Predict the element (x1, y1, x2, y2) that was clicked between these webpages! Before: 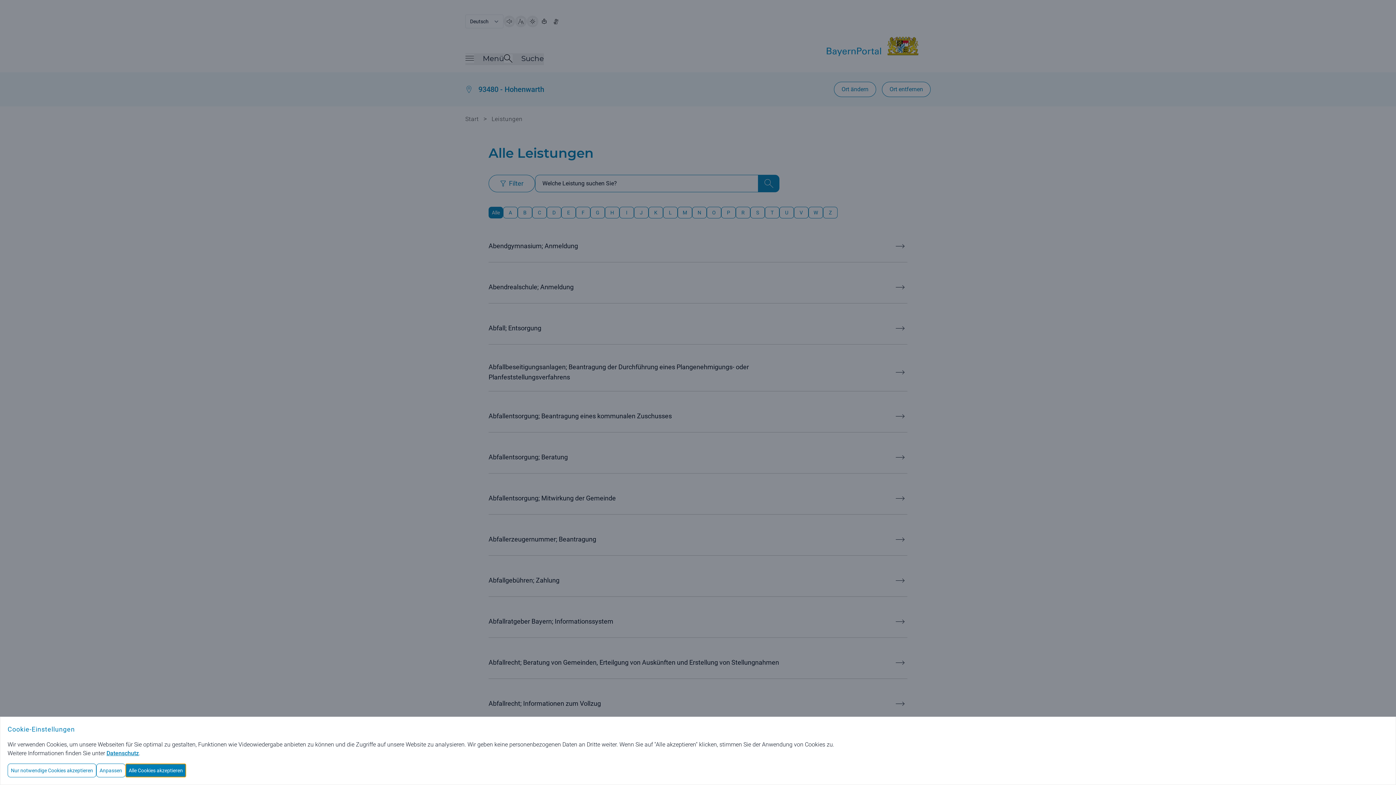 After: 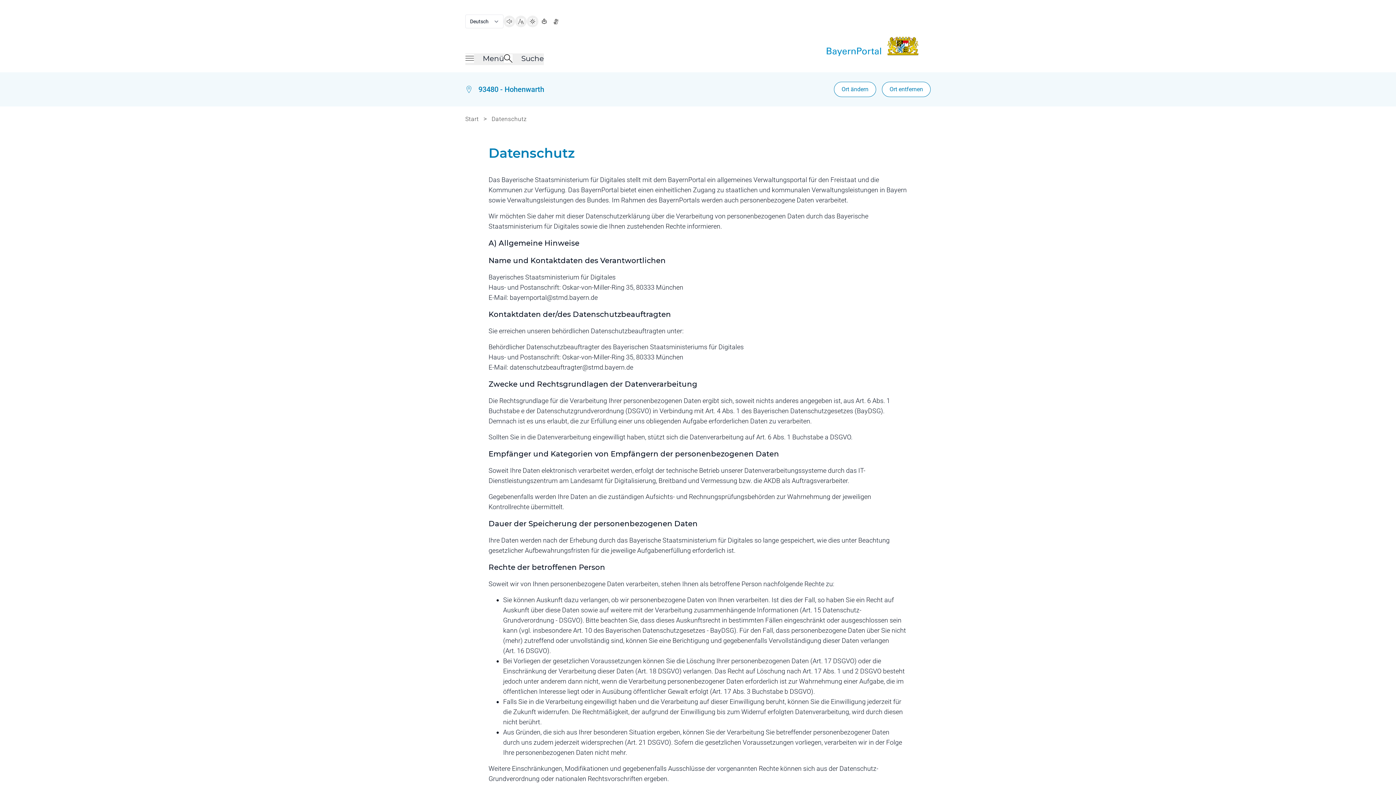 Action: bbox: (106, 750, 138, 757) label: Datenschutz